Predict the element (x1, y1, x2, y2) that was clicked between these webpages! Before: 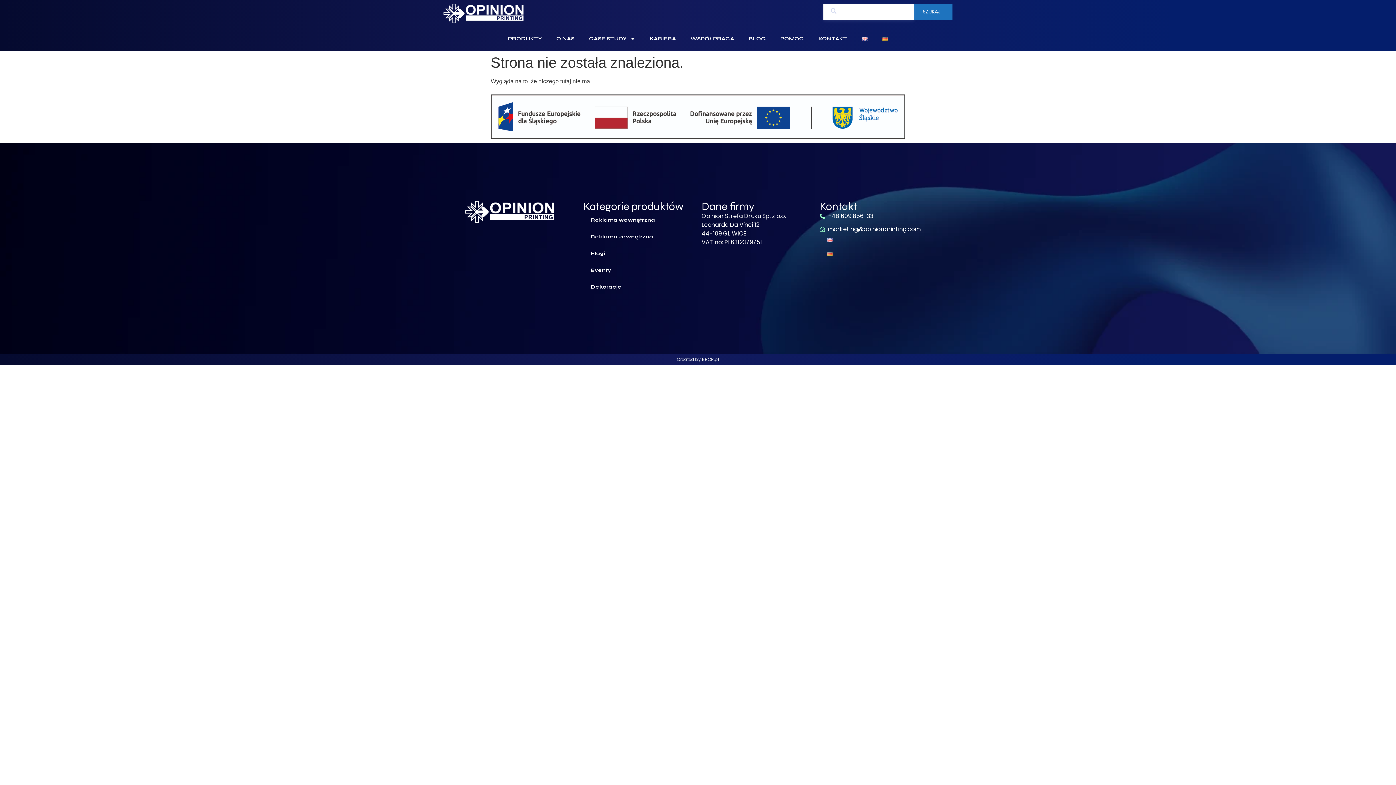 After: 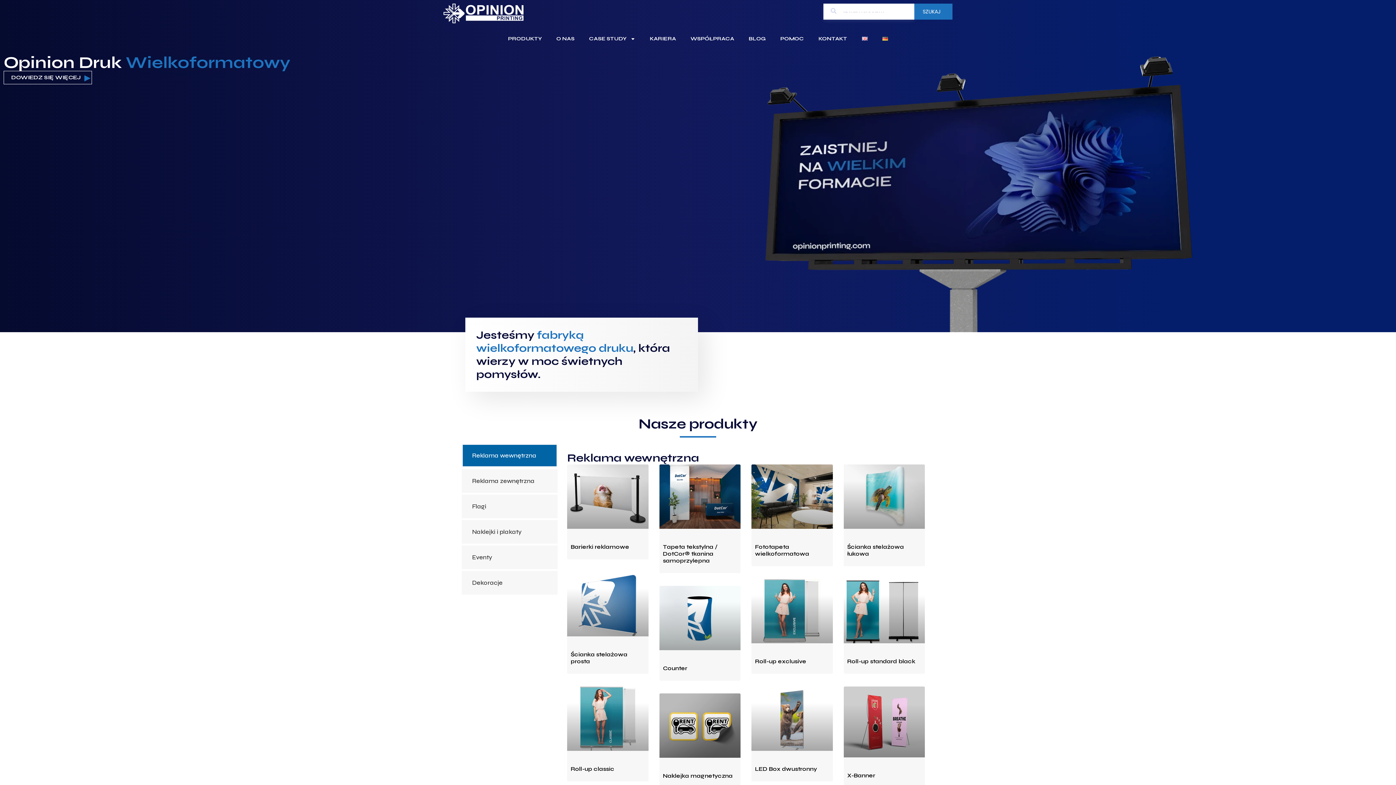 Action: bbox: (443, 3, 523, 23)